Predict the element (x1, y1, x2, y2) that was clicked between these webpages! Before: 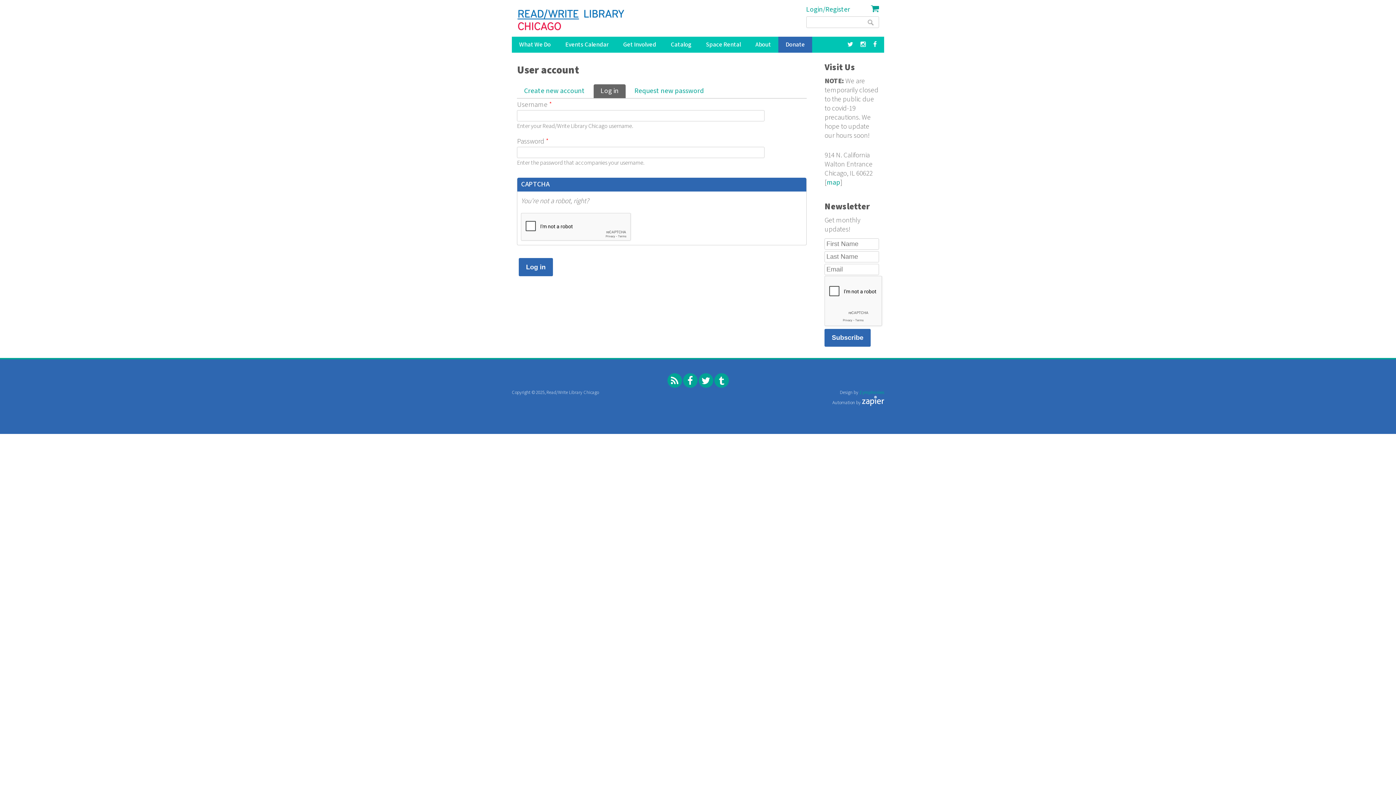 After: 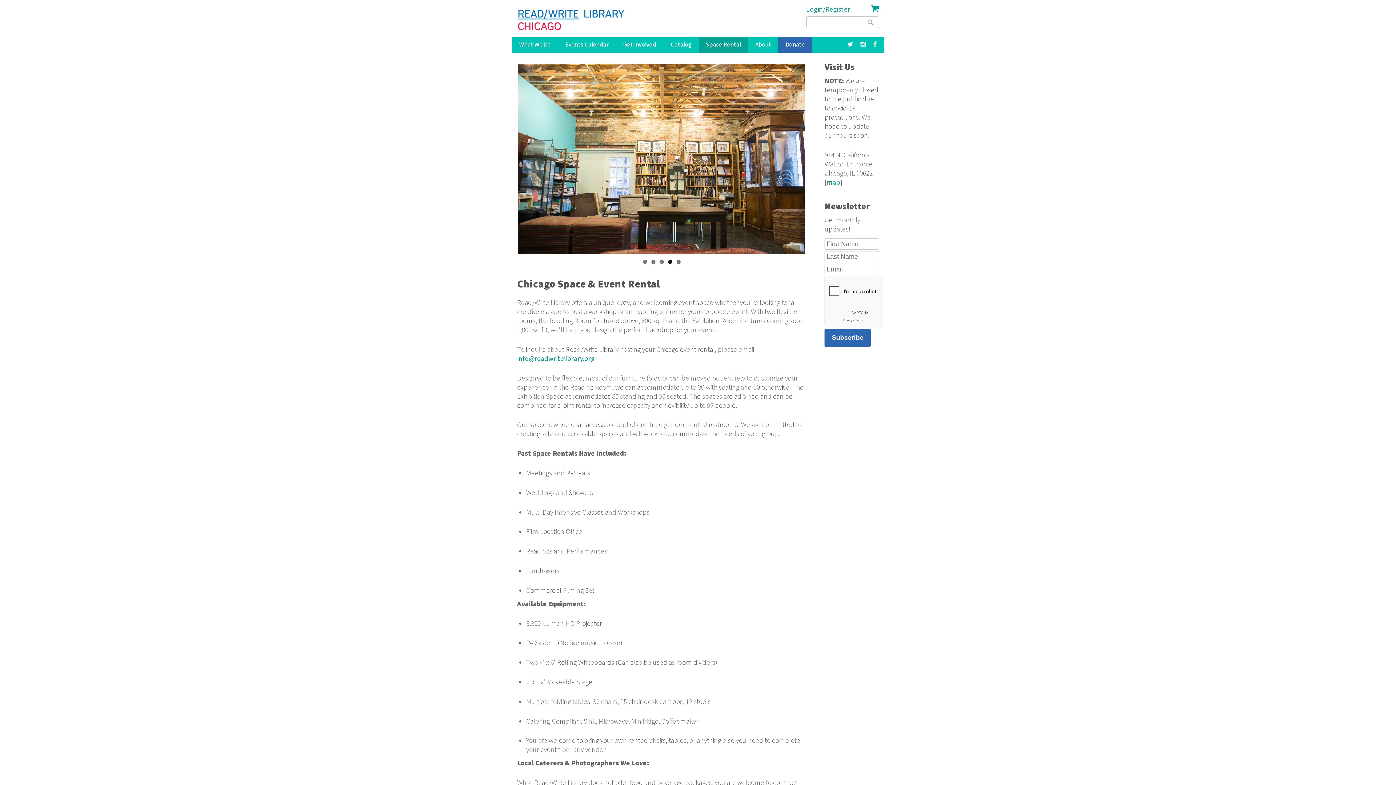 Action: bbox: (698, 36, 748, 52) label: Space Rental